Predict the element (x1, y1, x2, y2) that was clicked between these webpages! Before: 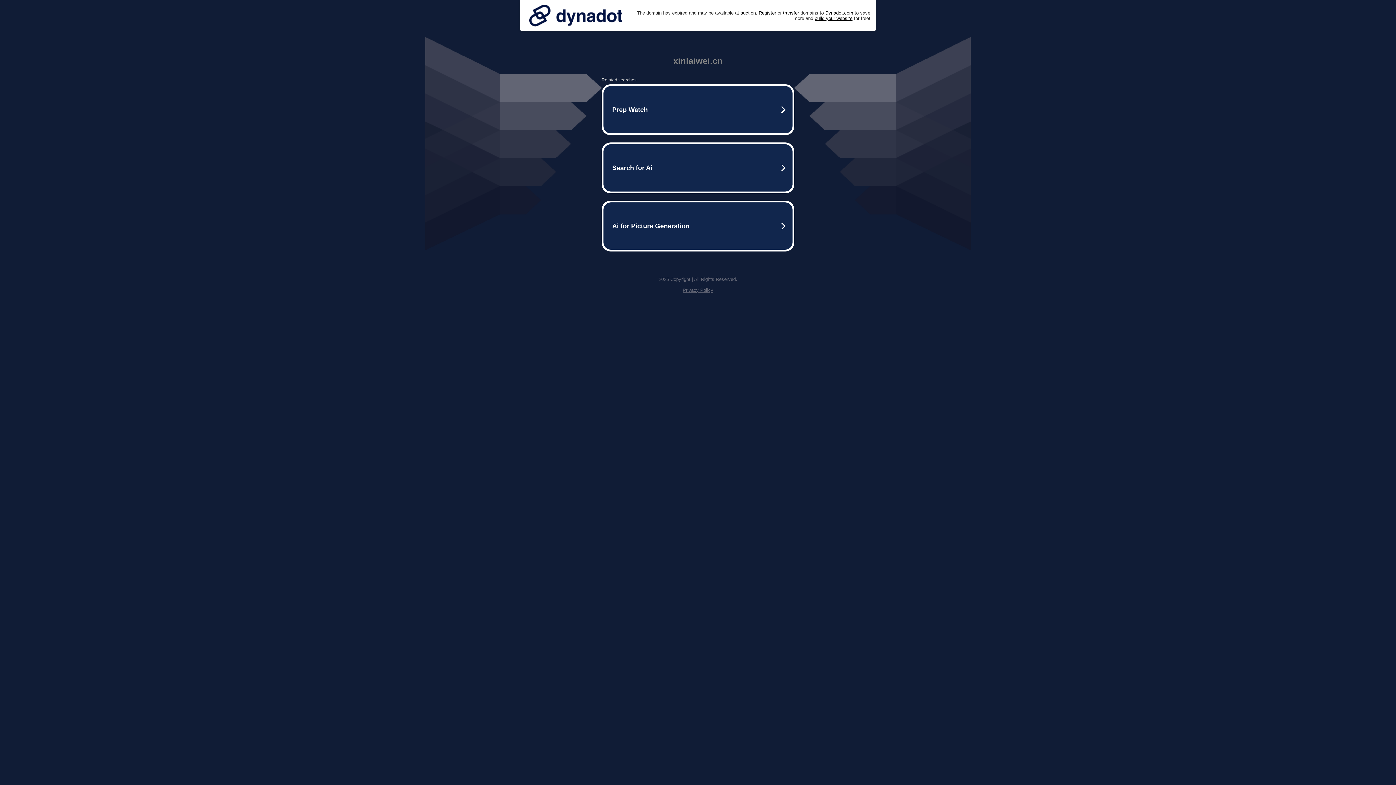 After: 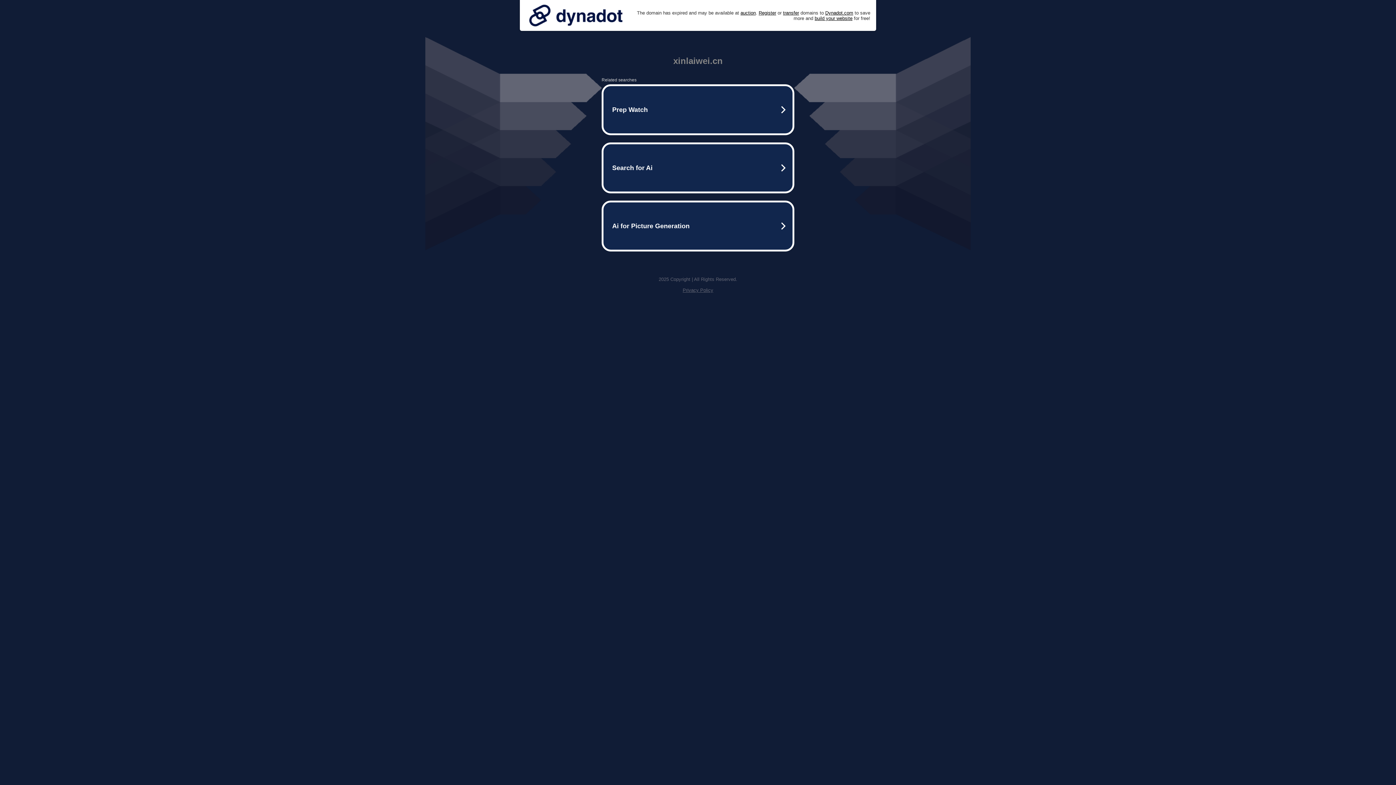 Action: bbox: (682, 287, 713, 293) label: Privacy Policy